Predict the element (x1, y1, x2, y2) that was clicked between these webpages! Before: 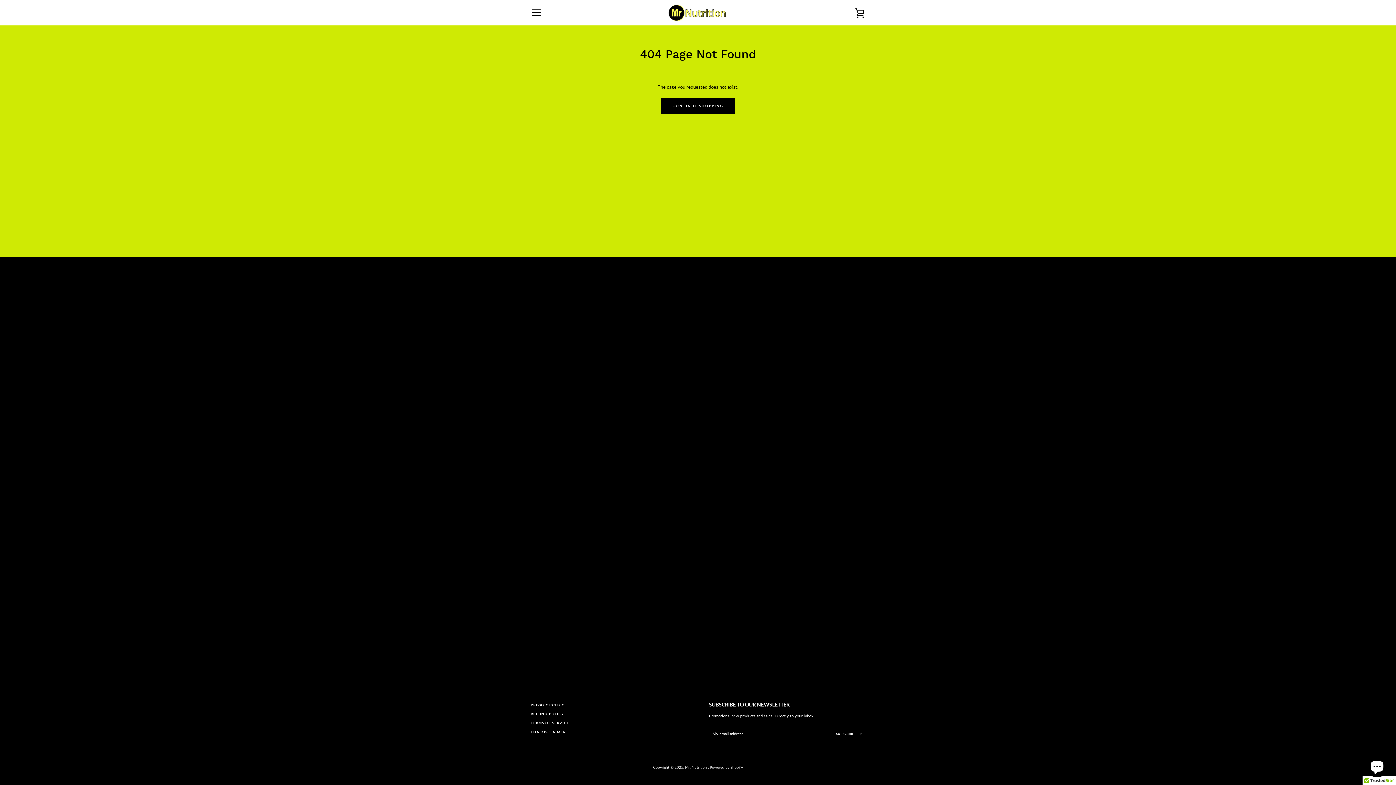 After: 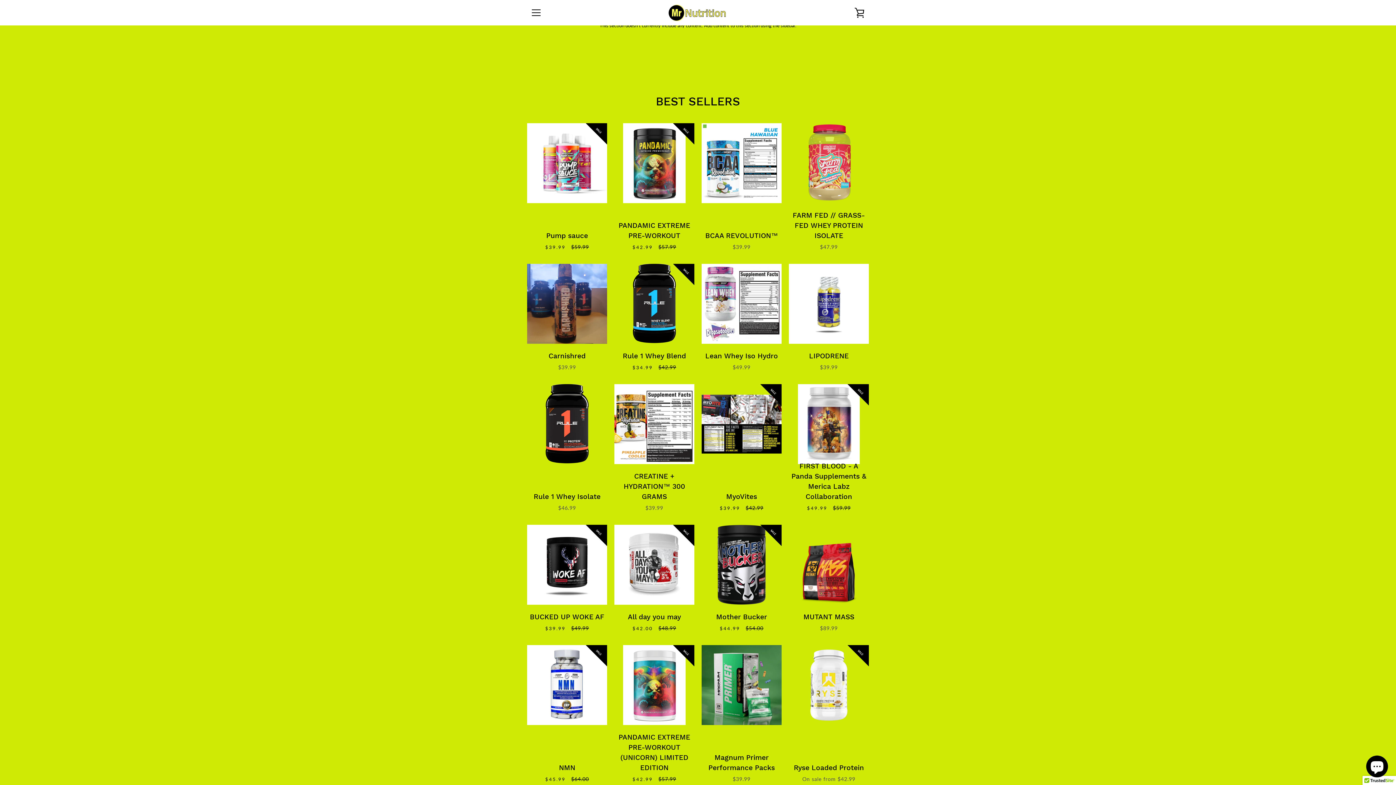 Action: bbox: (668, 3, 728, 21)